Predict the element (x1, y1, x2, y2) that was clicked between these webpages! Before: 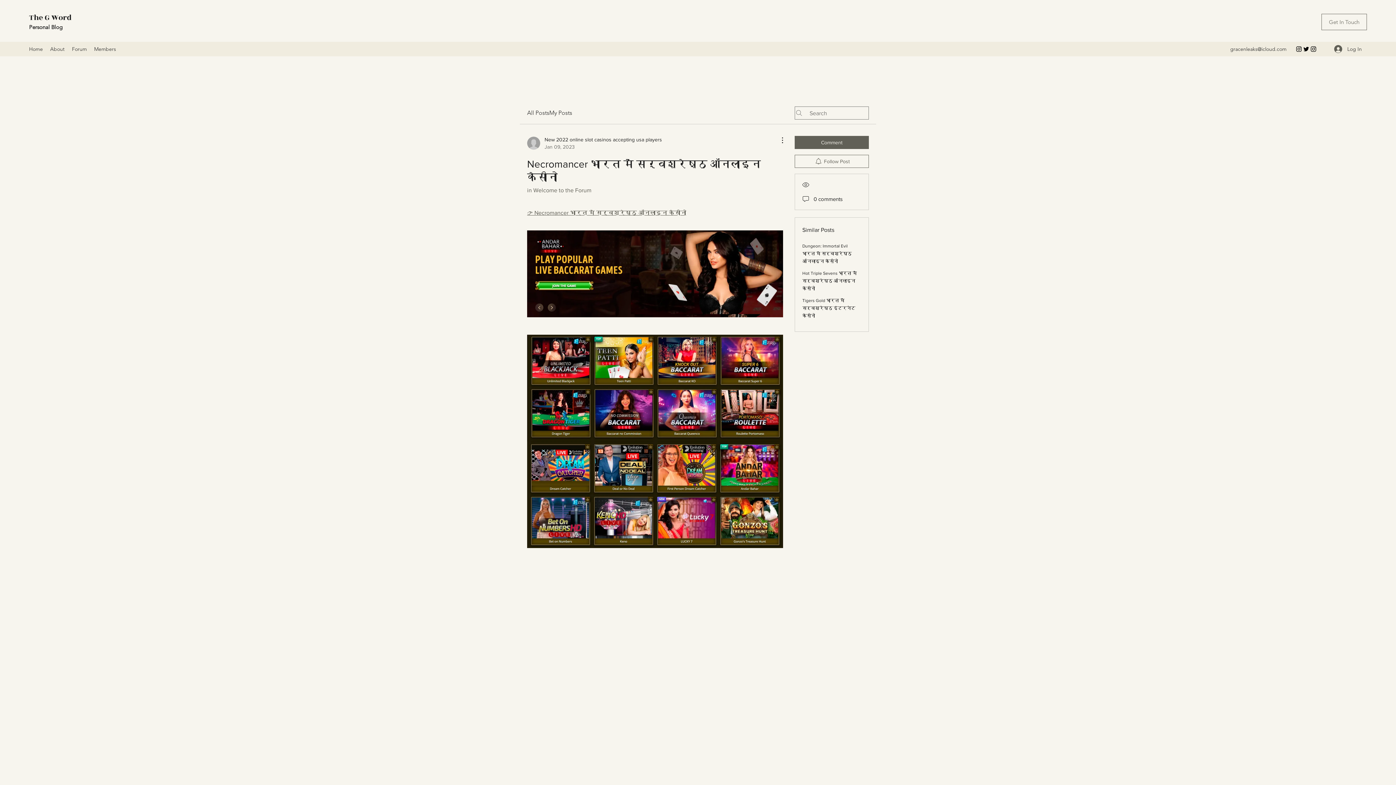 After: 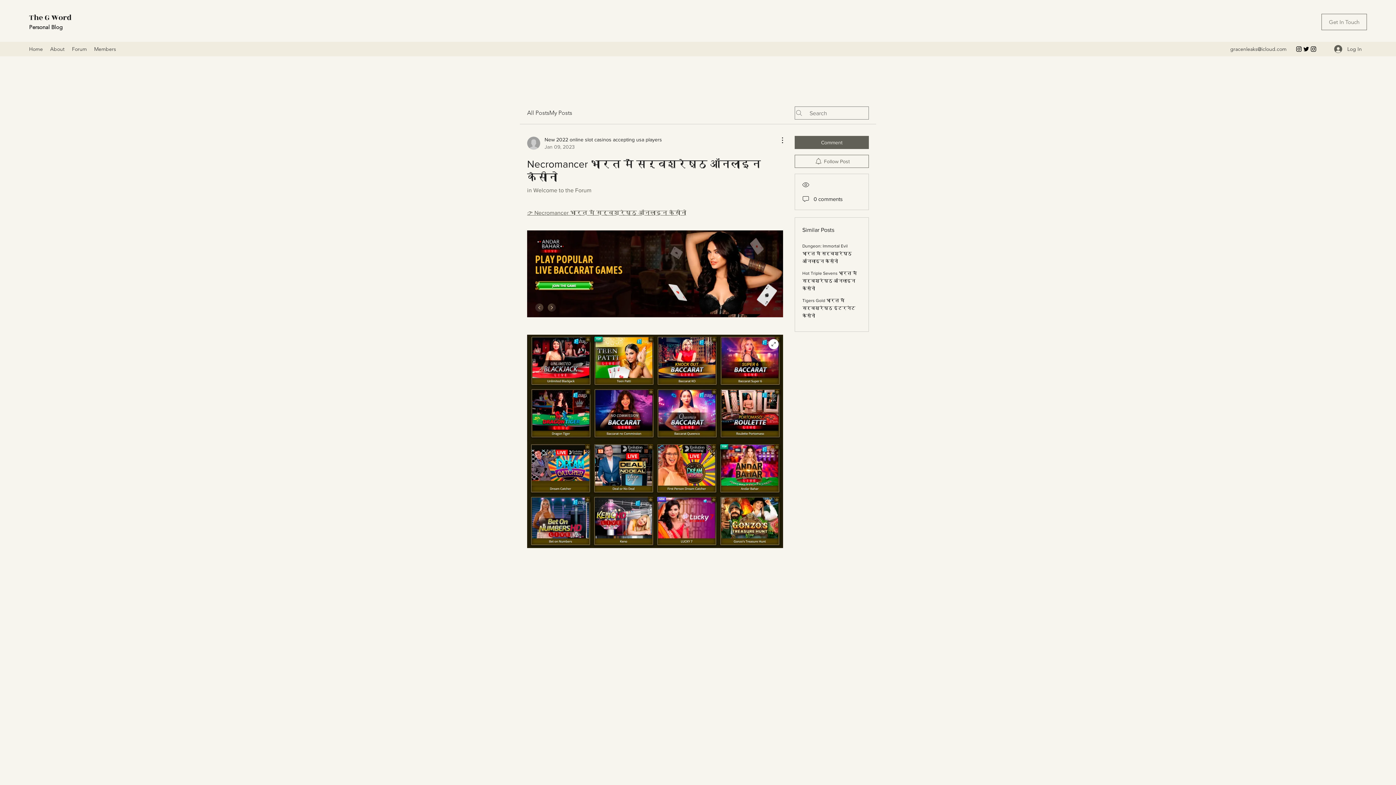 Action: bbox: (527, 334, 783, 548)